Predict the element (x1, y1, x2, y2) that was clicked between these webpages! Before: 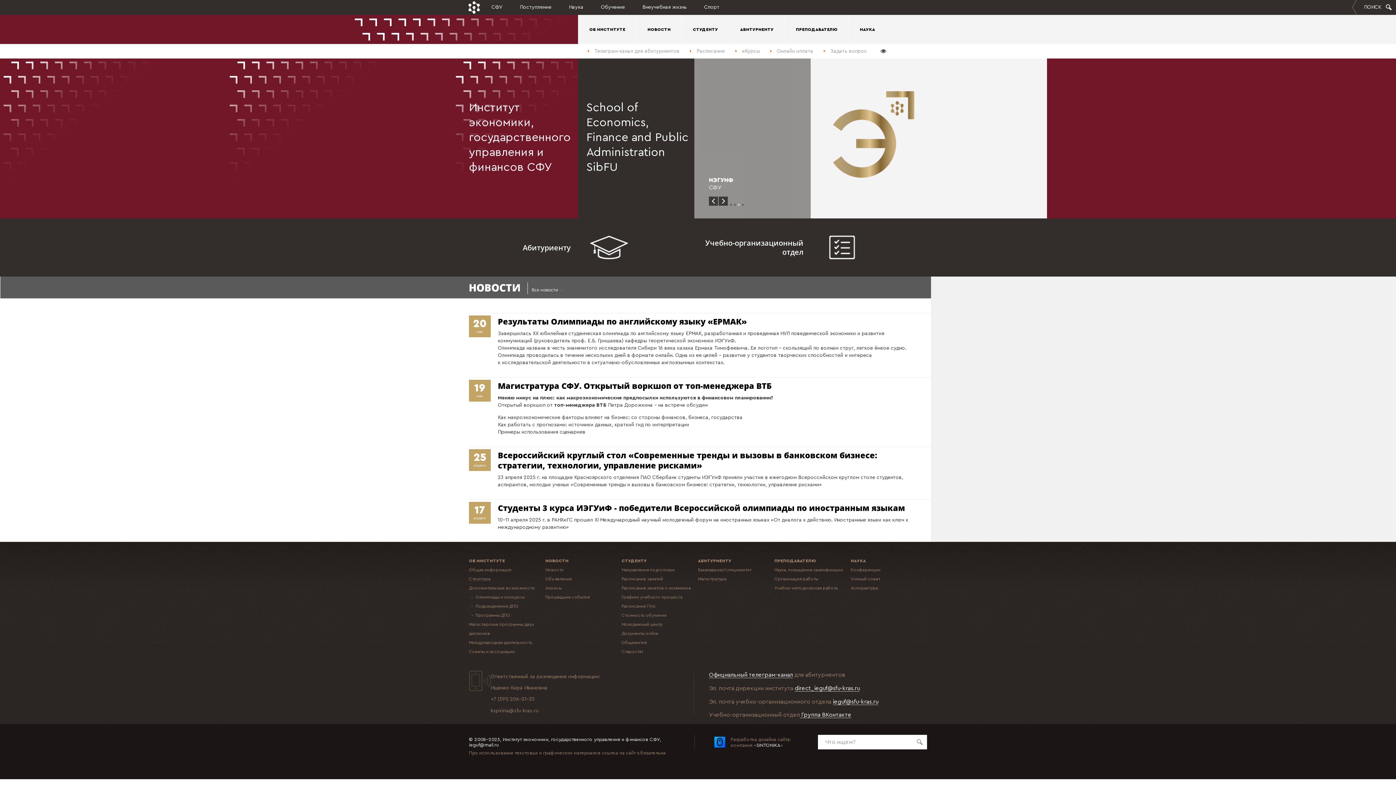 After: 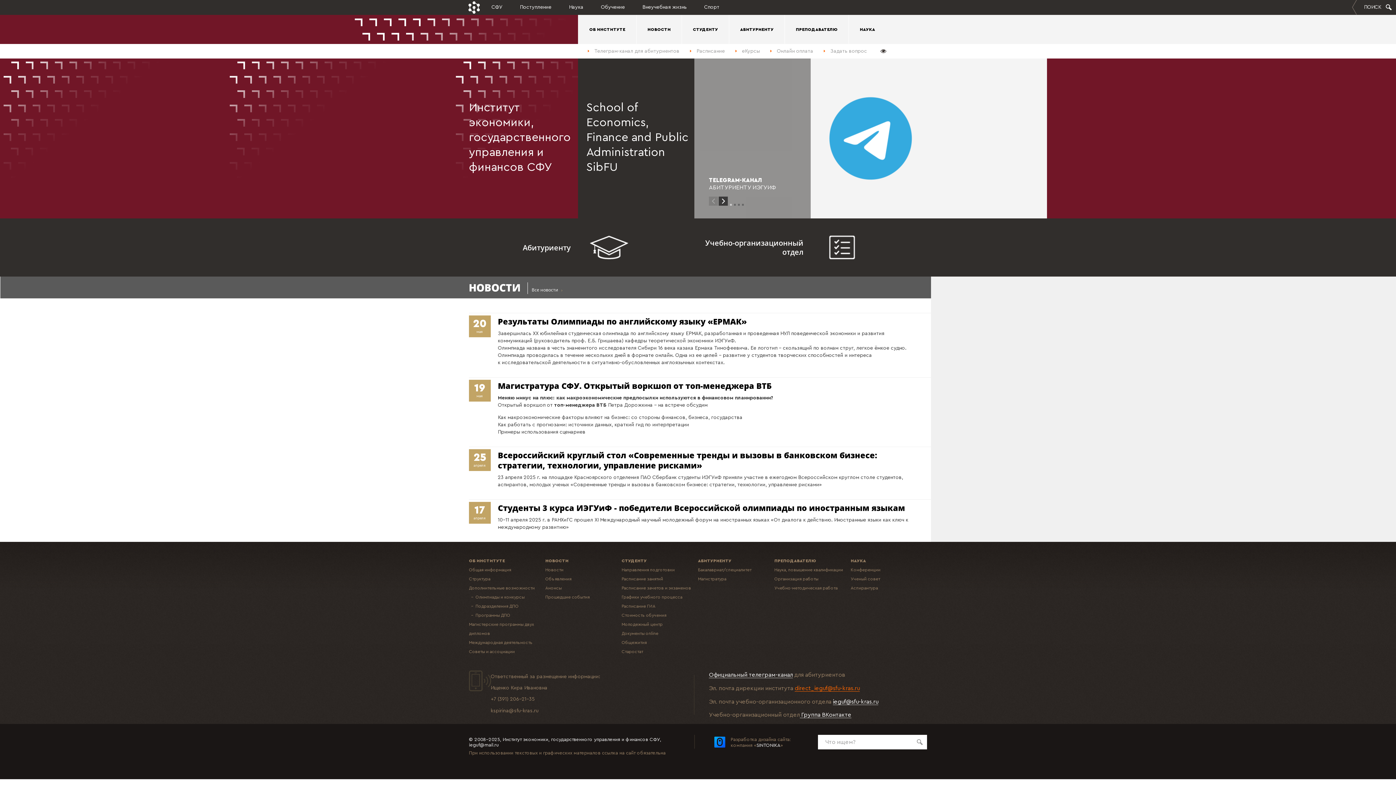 Action: label: direct_ieguf@sfu-kras.ru bbox: (794, 685, 860, 691)